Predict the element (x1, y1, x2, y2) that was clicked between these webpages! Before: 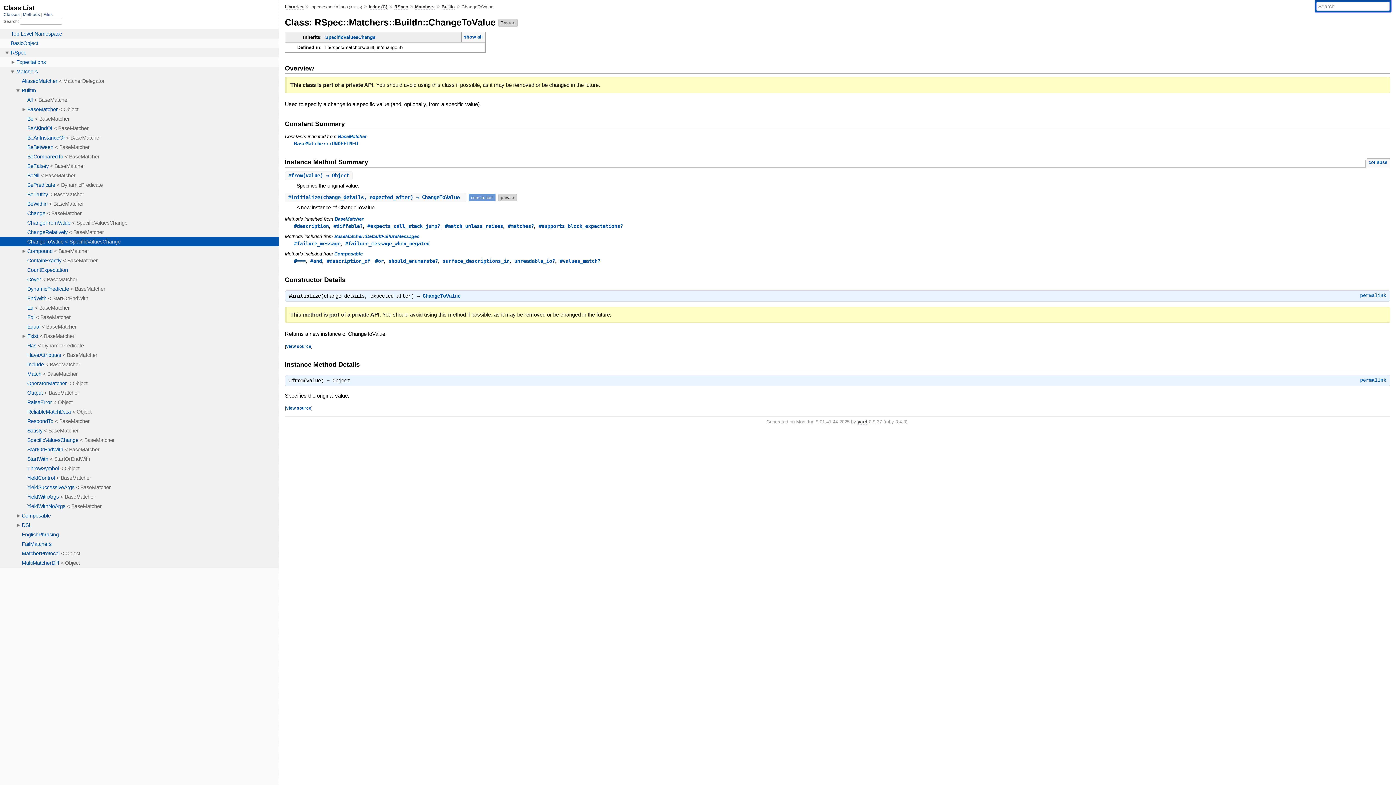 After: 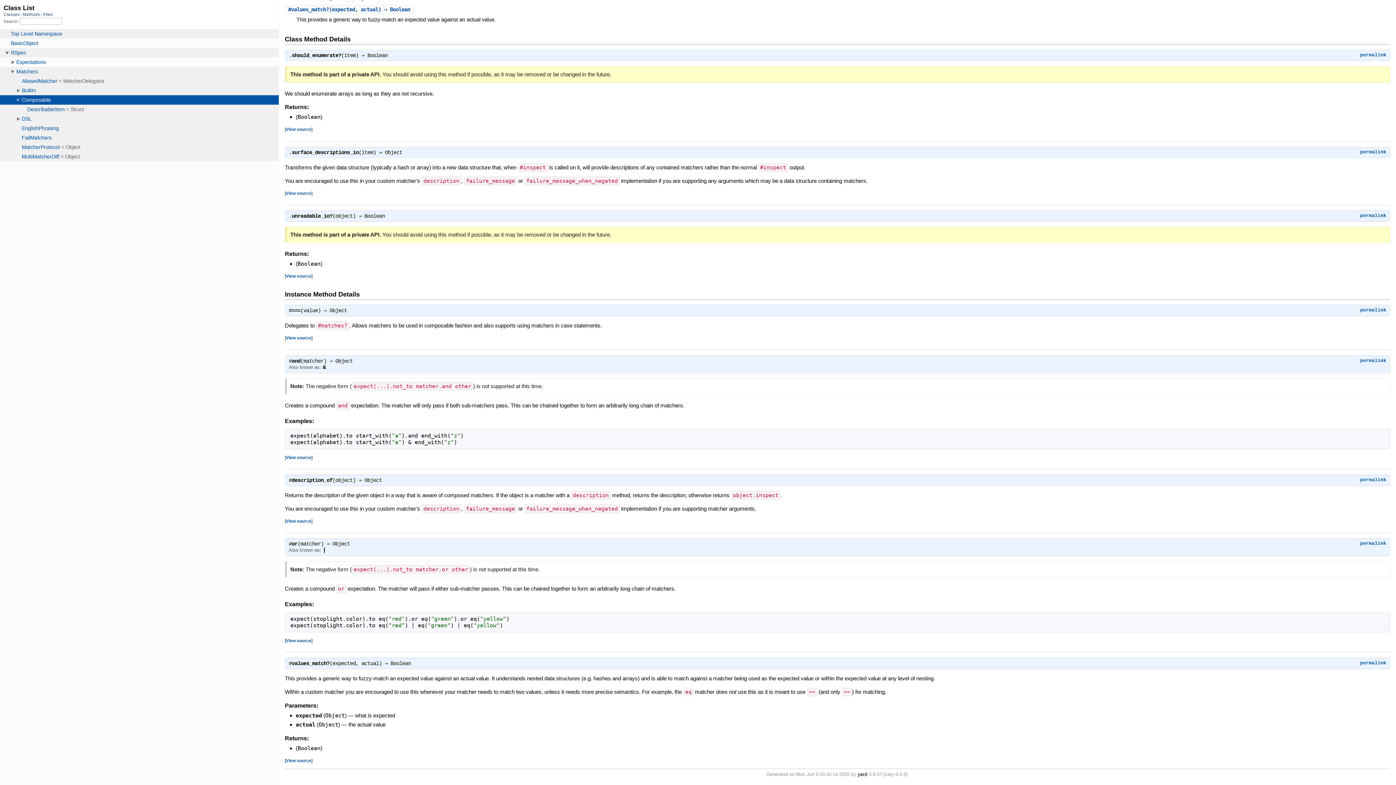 Action: label: #and bbox: (310, 258, 322, 263)